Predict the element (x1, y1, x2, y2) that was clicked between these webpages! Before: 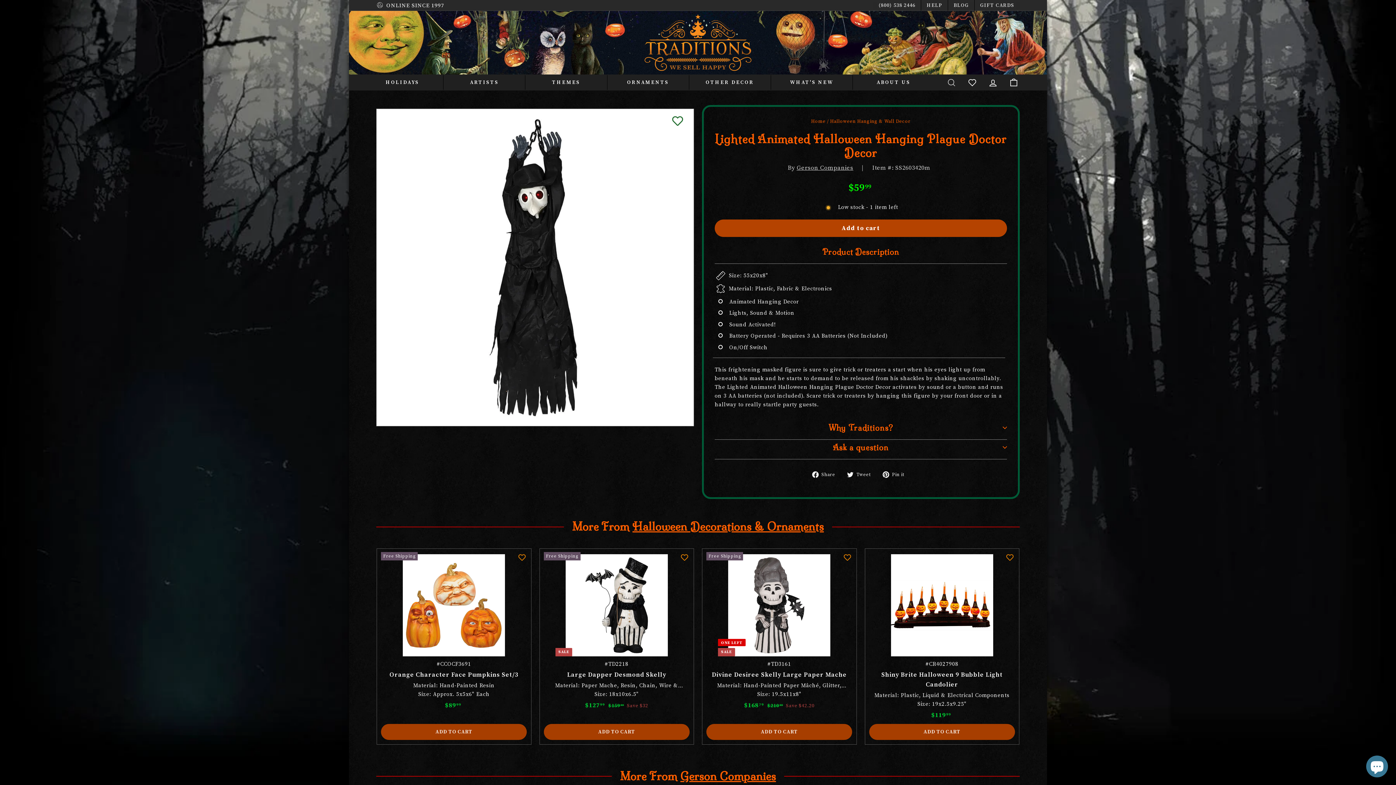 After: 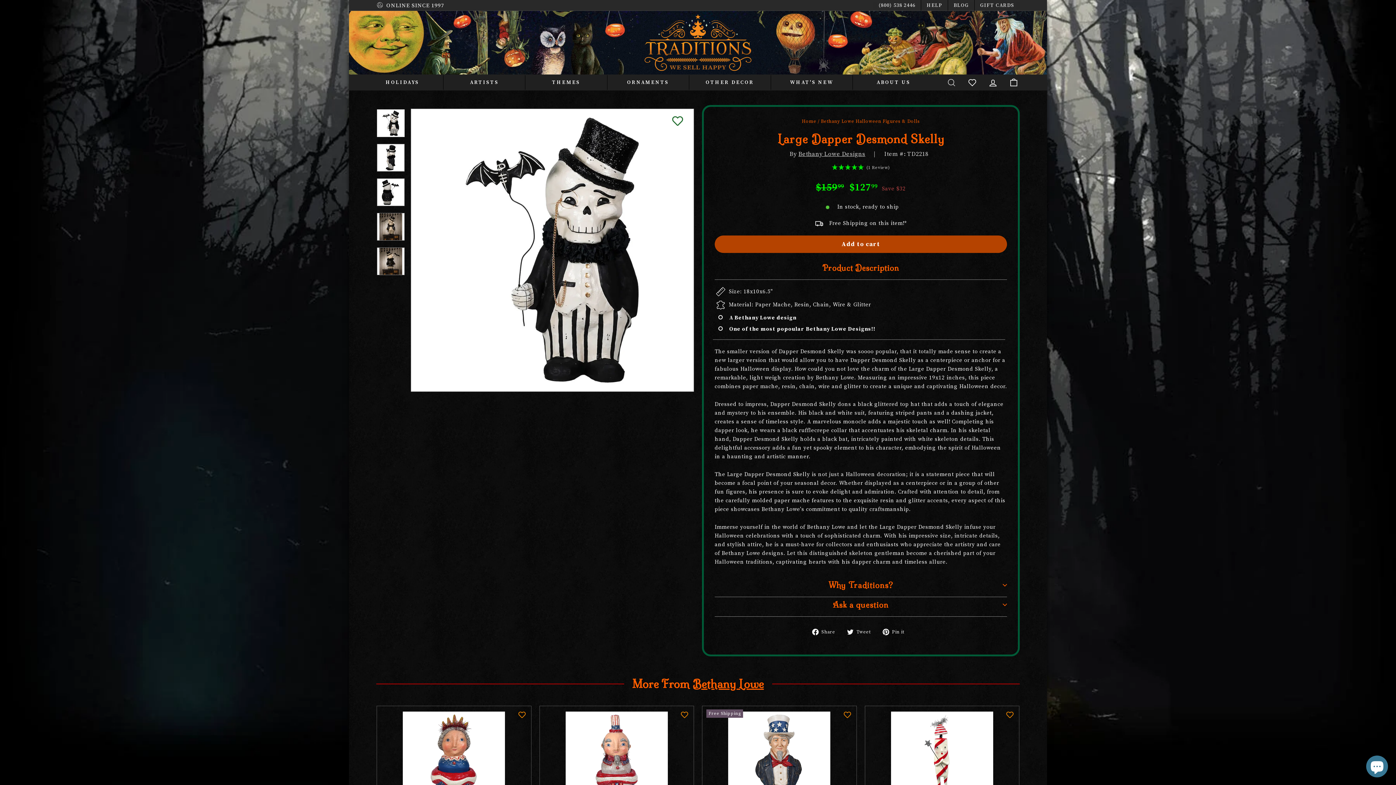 Action: label: SALE
#TD2218
Large Dapper Desmond Skelly
Material: Paper Mache, Resin, Chain, Wire & Glitter
Size: 18x10x6.5"
Sale price
$12799
$127.99
Regular price
 $15999
$159.99
Save $32 bbox: (543, 549, 689, 714)